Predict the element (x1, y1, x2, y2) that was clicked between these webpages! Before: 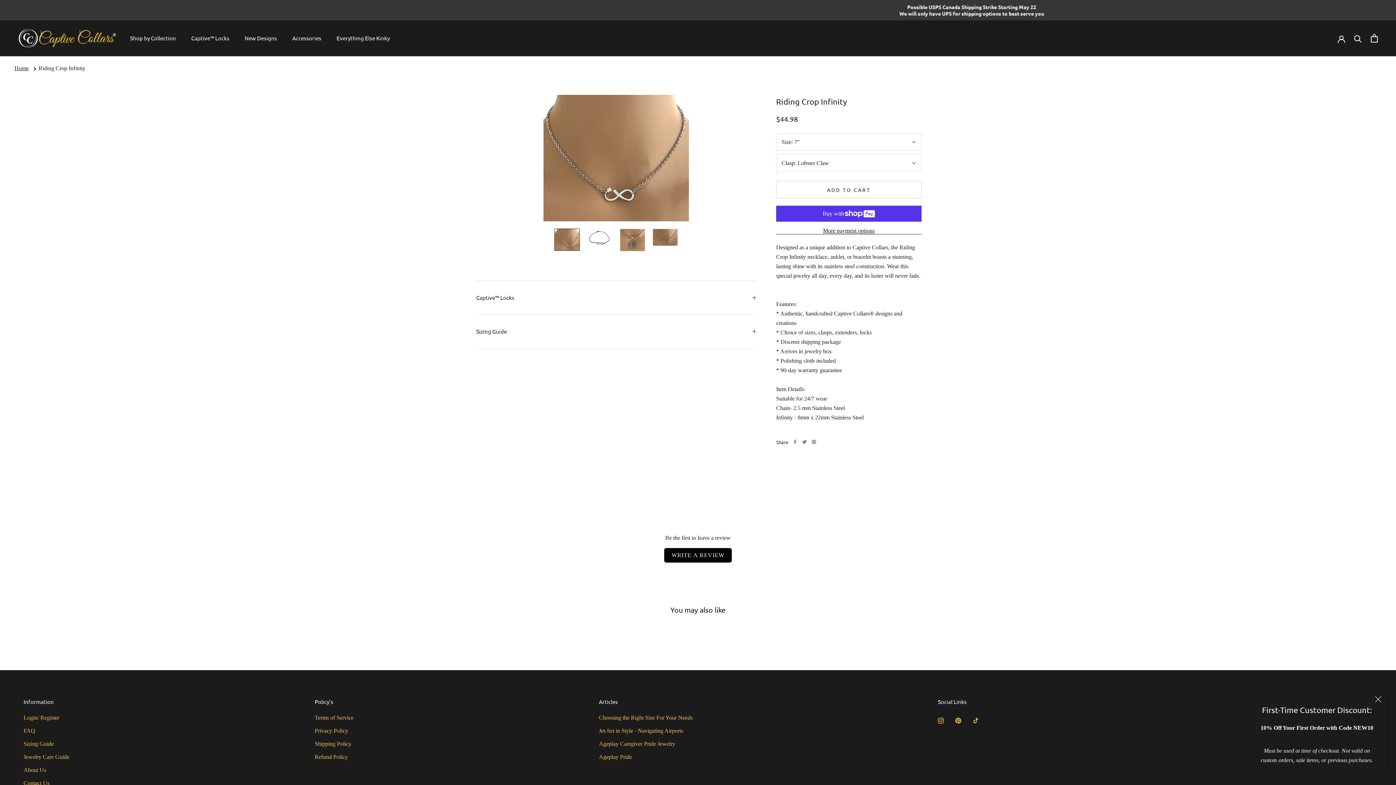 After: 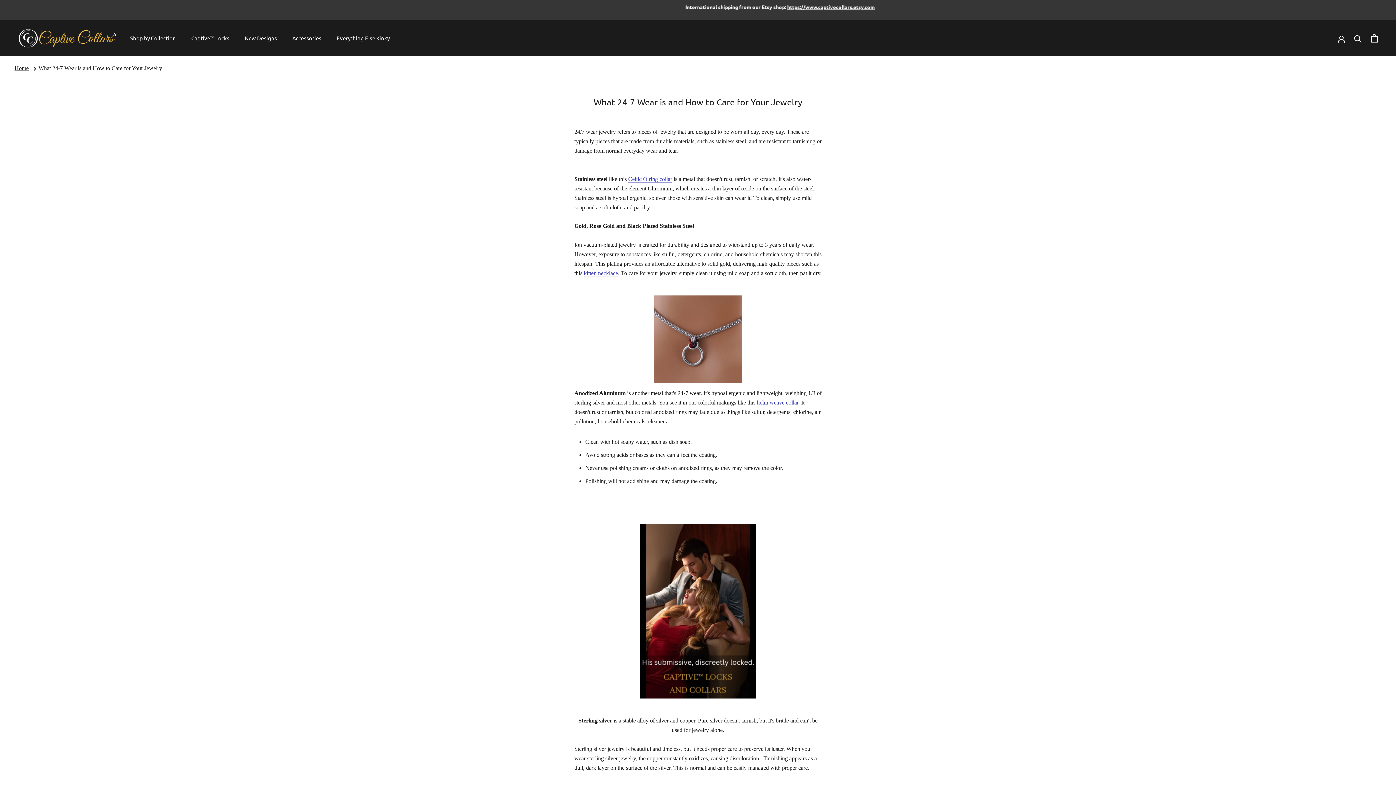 Action: label: Jewelry Care Guide bbox: (23, 753, 69, 761)